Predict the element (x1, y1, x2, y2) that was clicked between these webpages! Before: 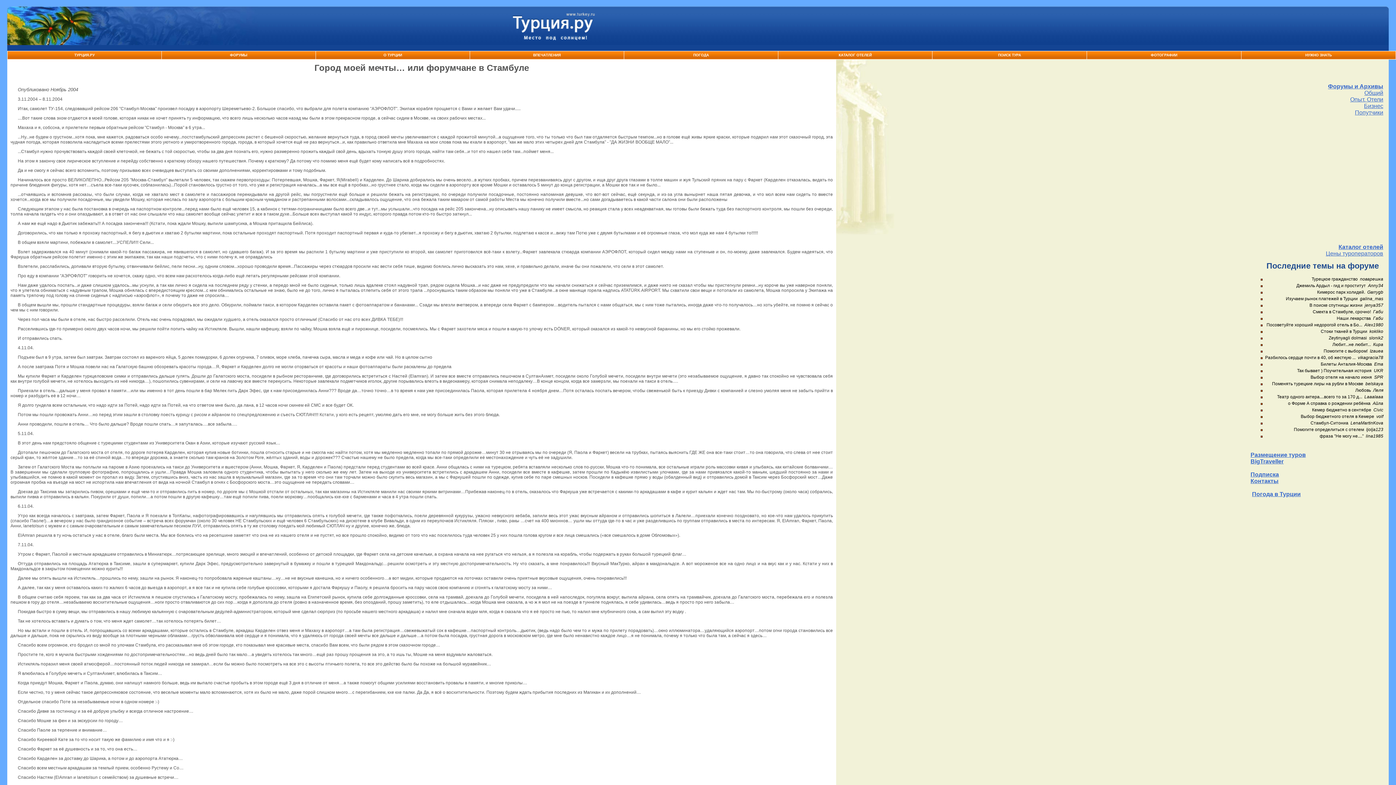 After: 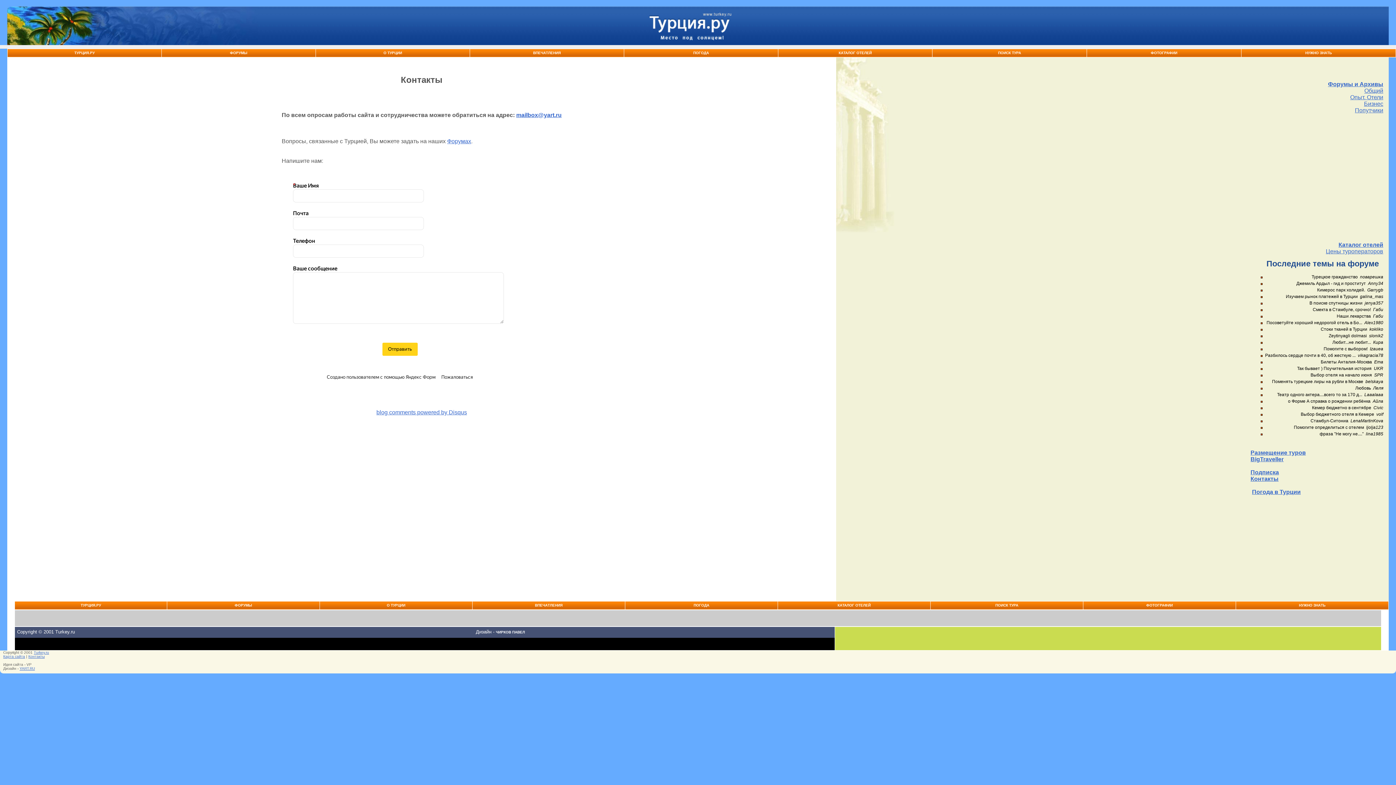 Action: bbox: (1250, 478, 1278, 484) label: Контакты

